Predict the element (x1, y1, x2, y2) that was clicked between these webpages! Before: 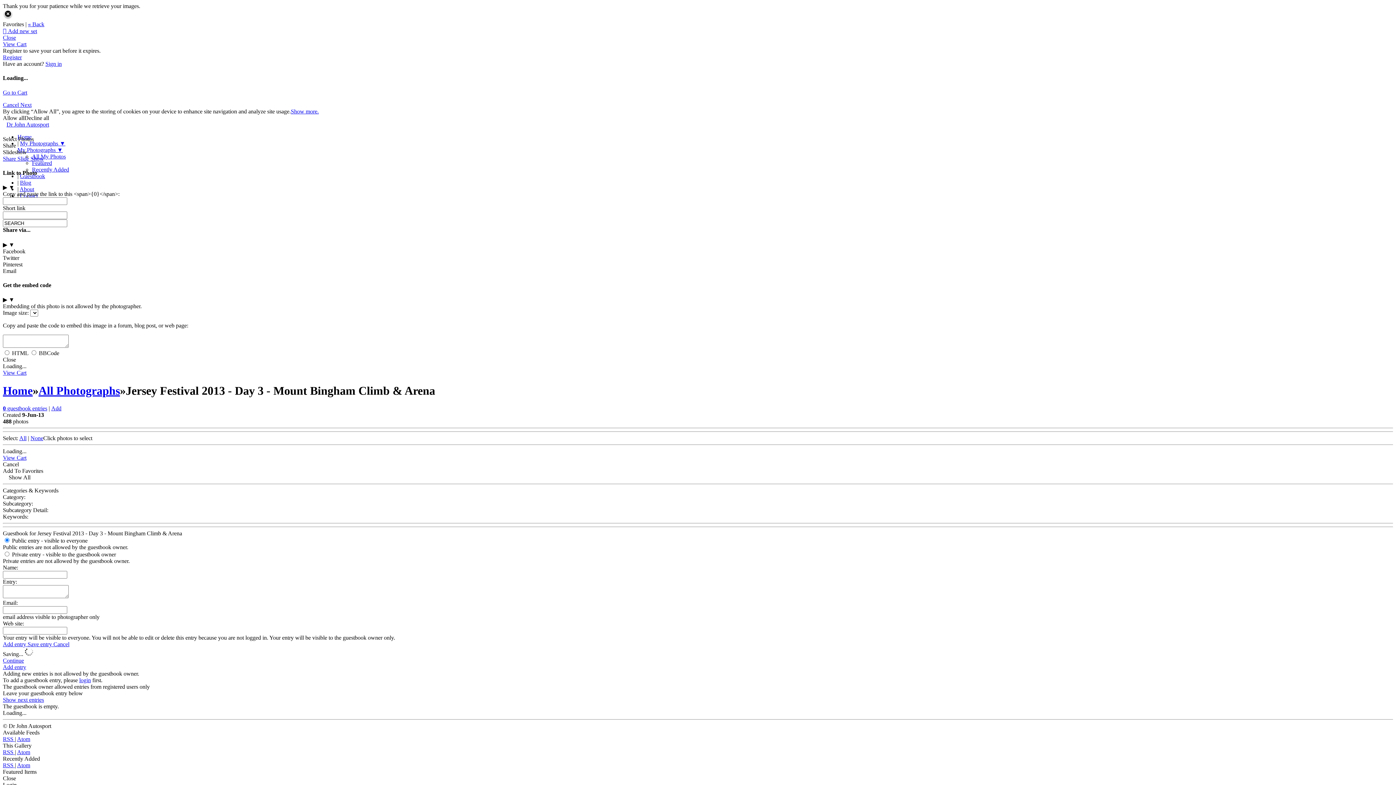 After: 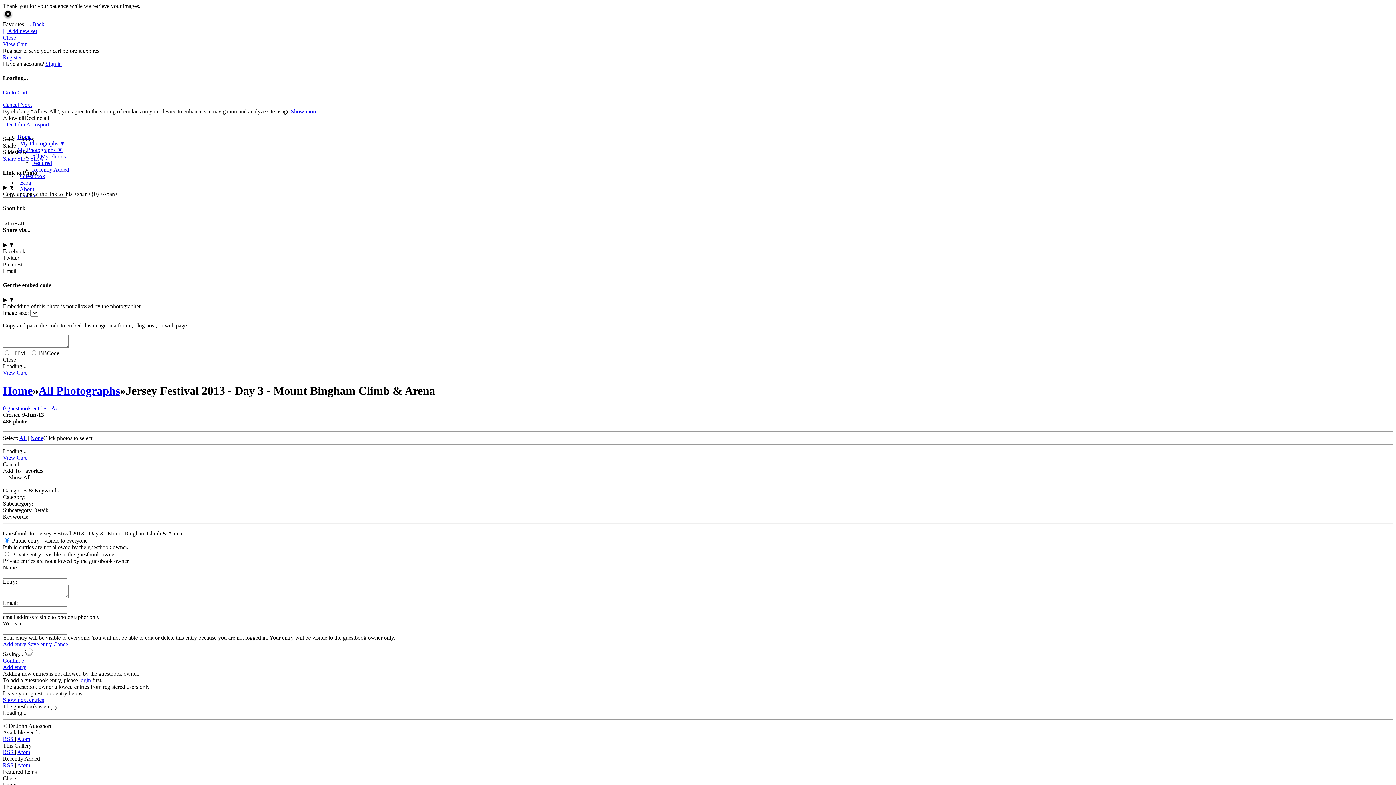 Action: label: Guestbook for Jersey Festival 2013 - Day 3 - Mount Bingham Climb & Arena bbox: (2, 530, 182, 536)